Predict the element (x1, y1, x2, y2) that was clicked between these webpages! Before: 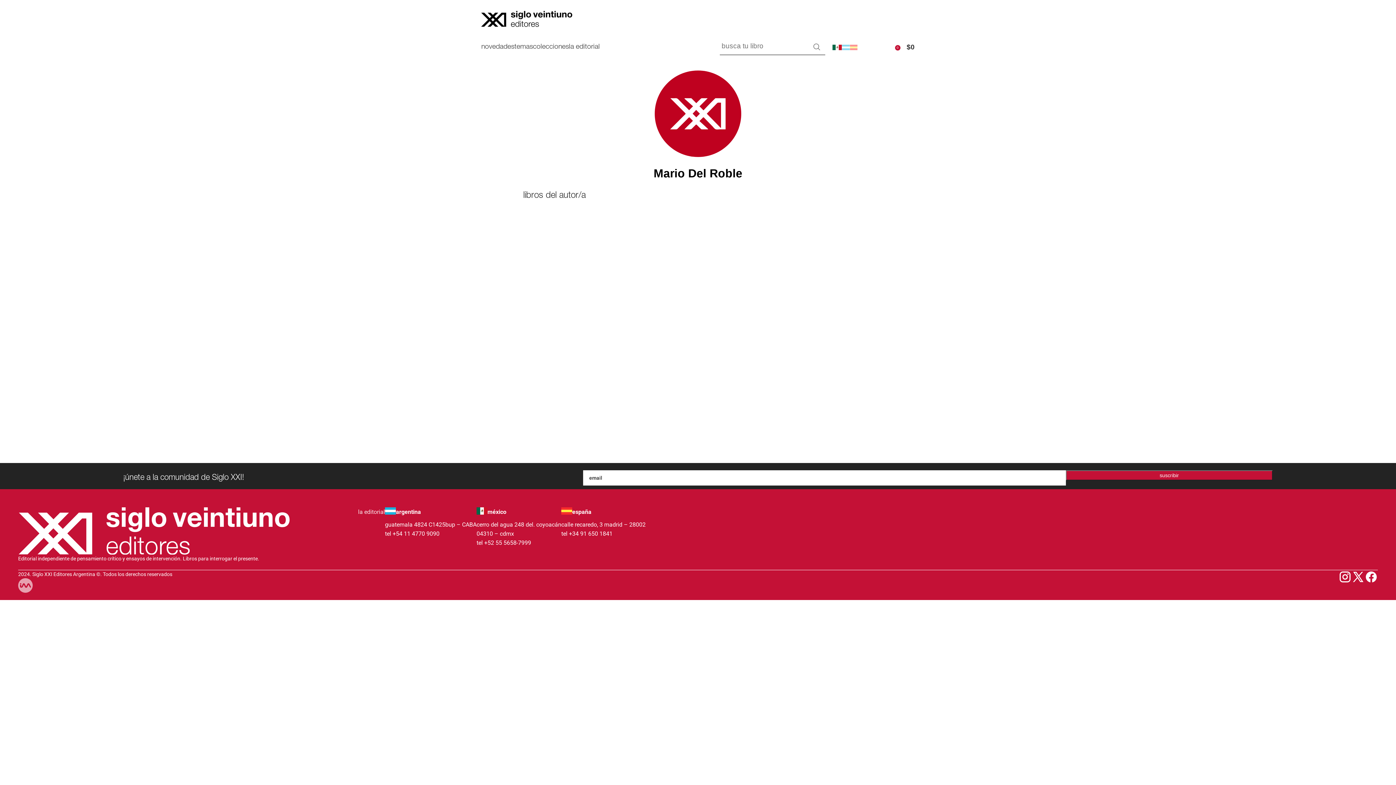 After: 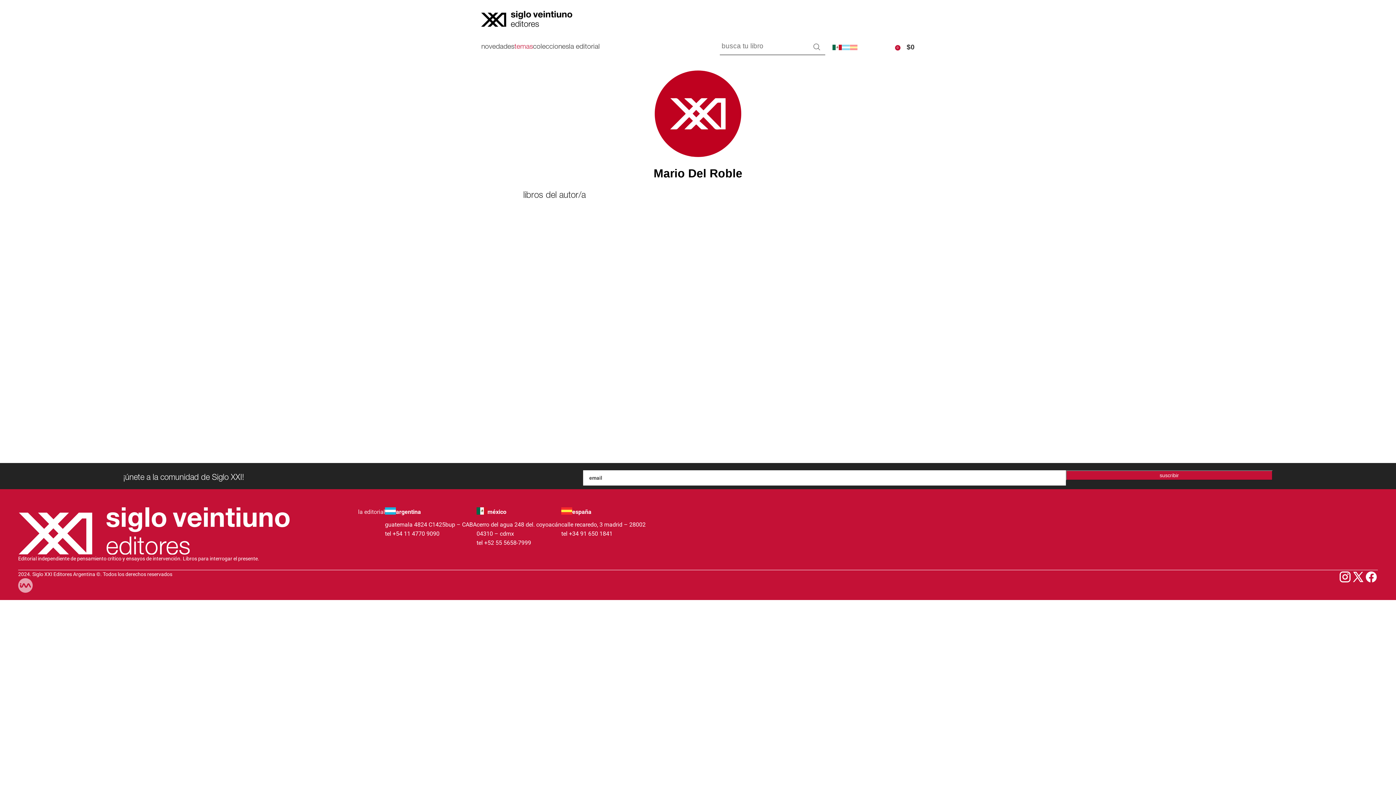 Action: bbox: (514, 39, 533, 54) label: temas